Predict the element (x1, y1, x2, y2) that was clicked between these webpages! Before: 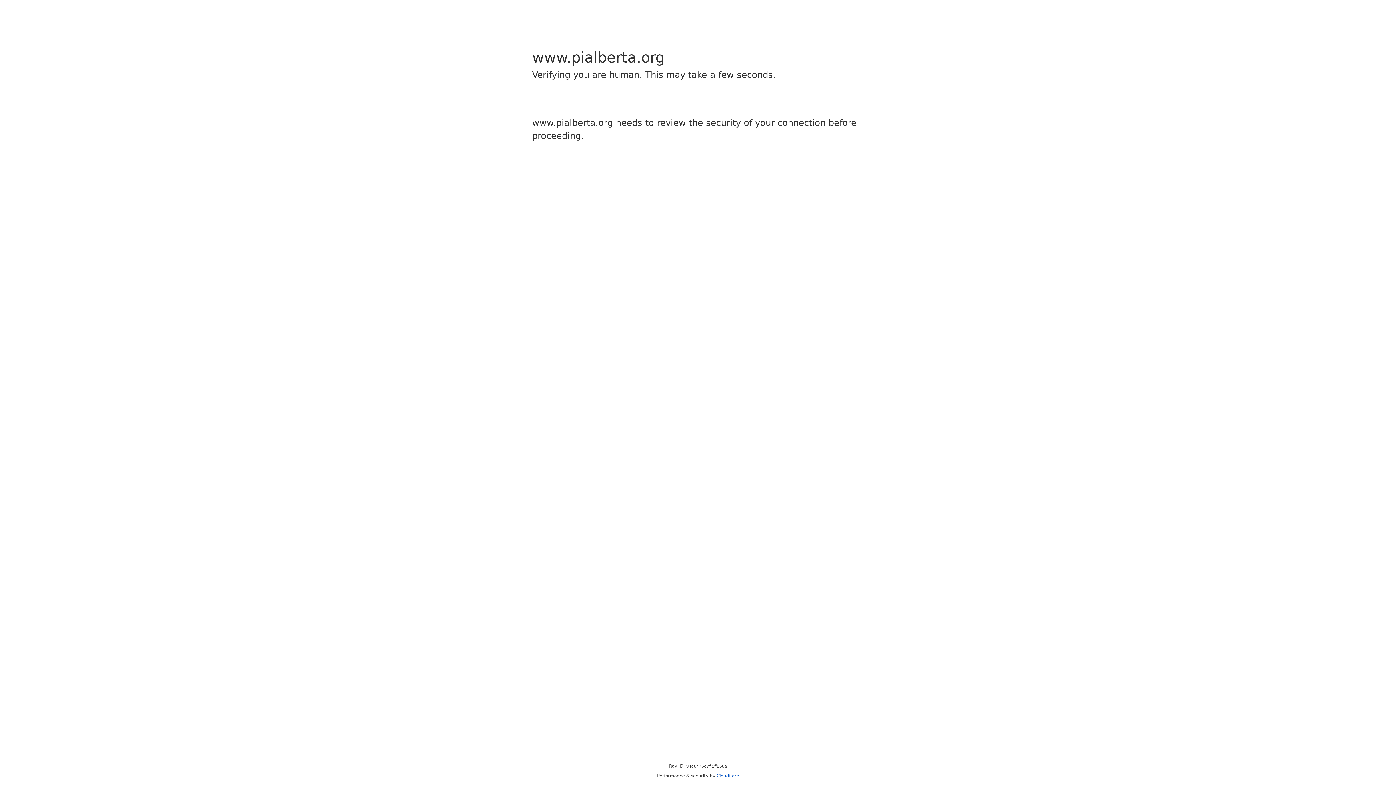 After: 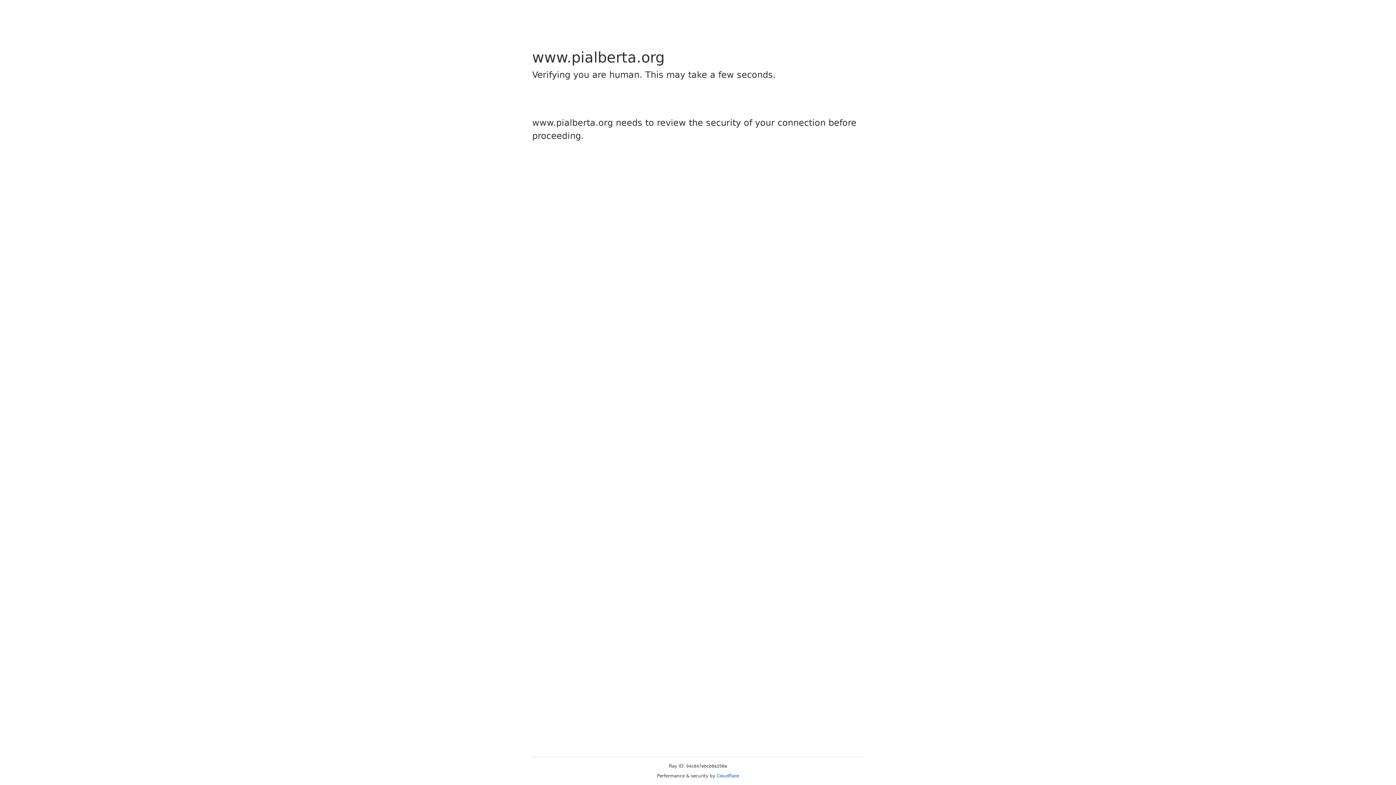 Action: label: Cloudflare bbox: (716, 773, 739, 778)